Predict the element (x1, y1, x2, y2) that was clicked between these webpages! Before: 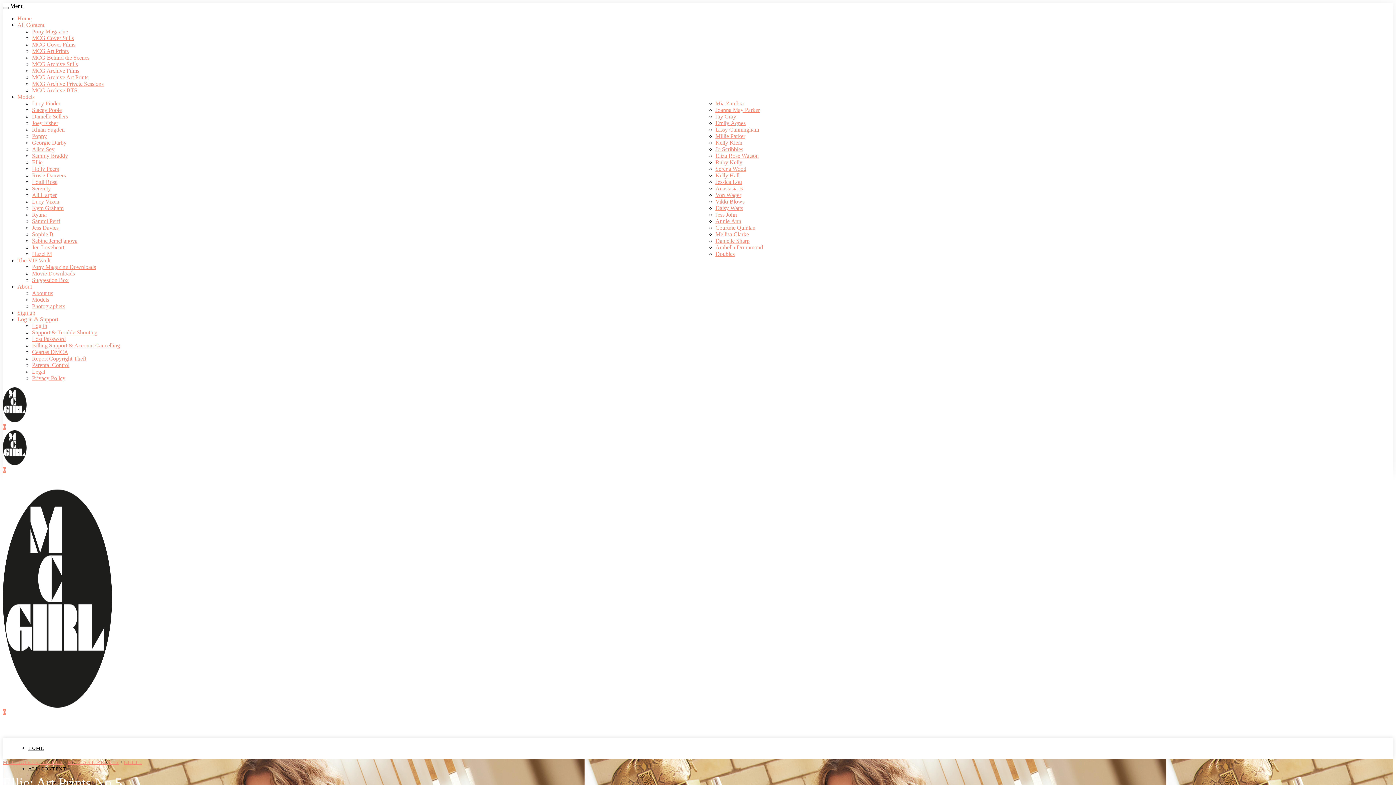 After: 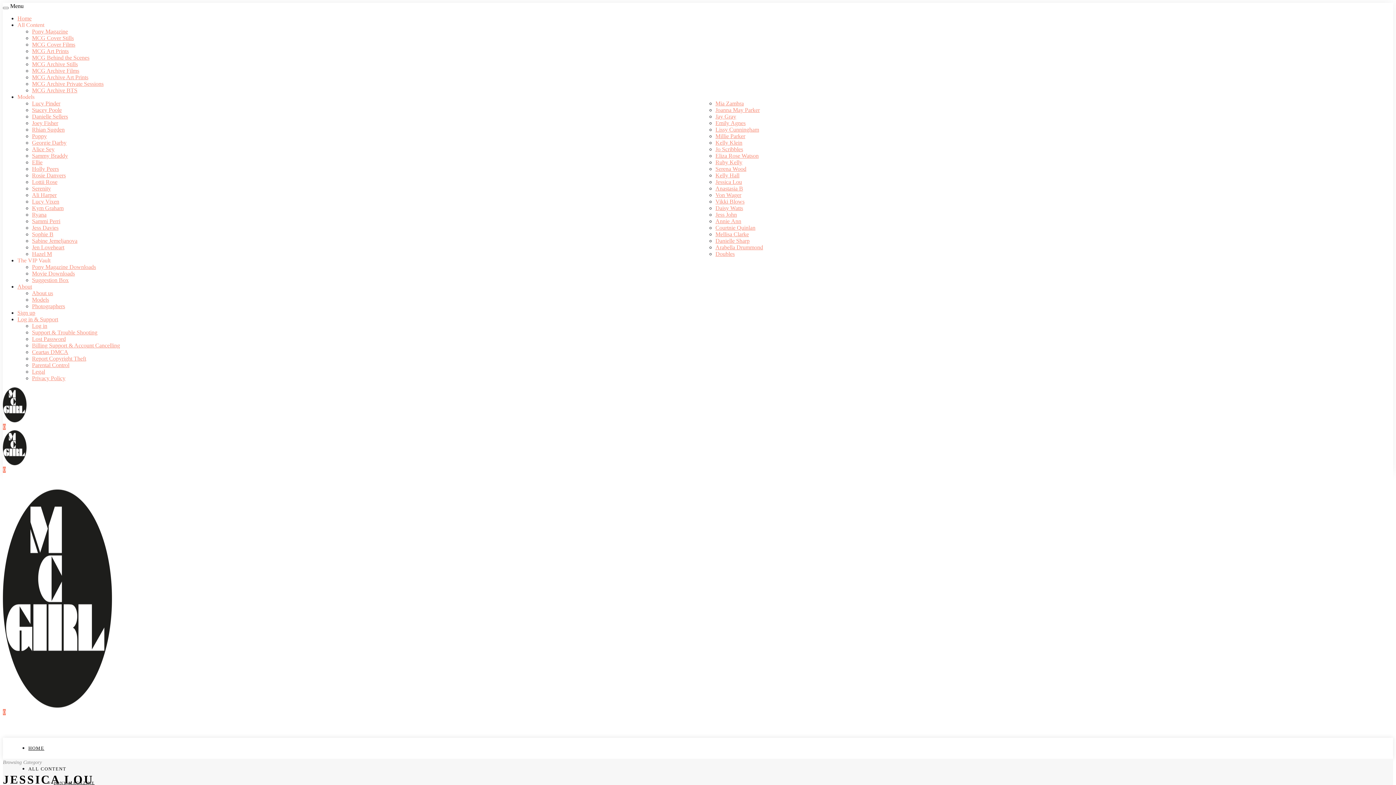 Action: bbox: (715, 178, 742, 185) label: Jessica Lou